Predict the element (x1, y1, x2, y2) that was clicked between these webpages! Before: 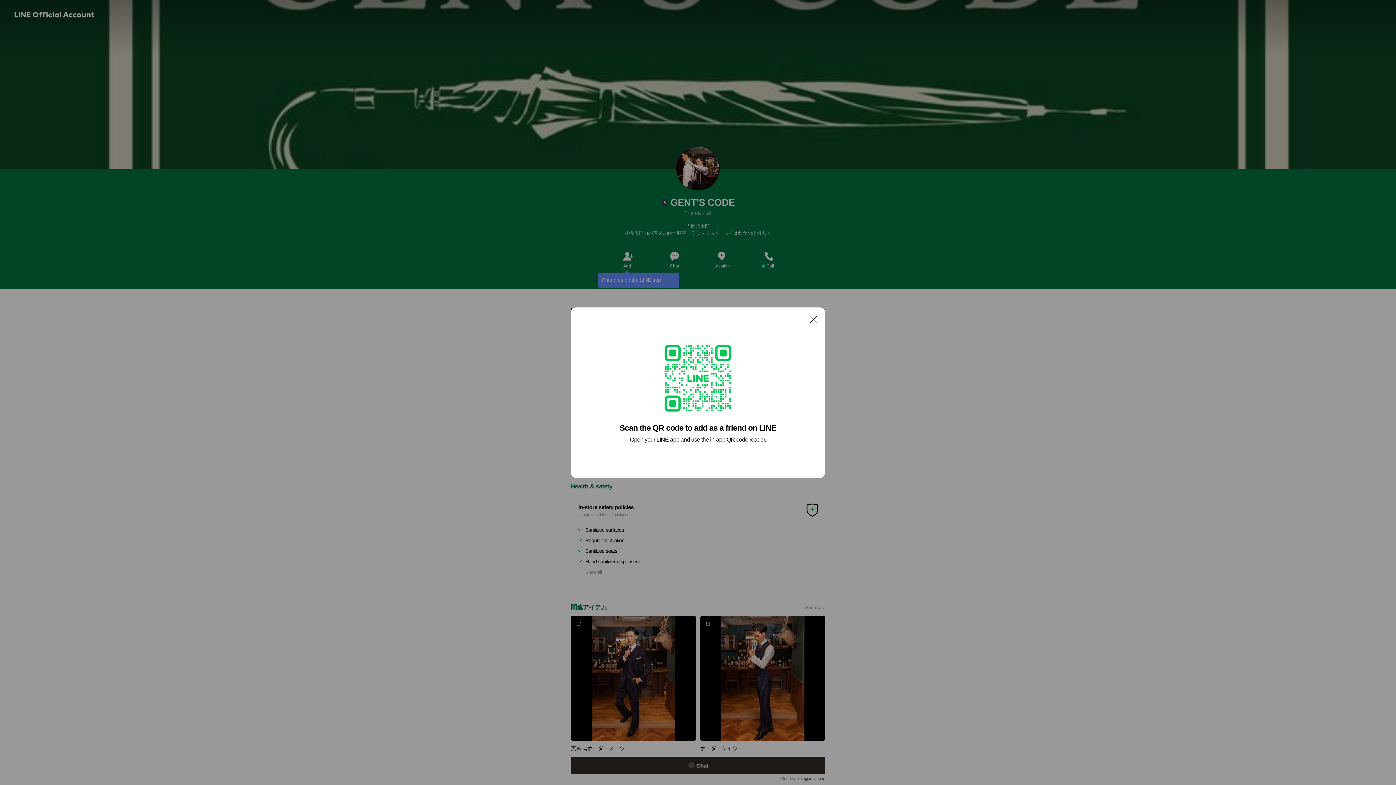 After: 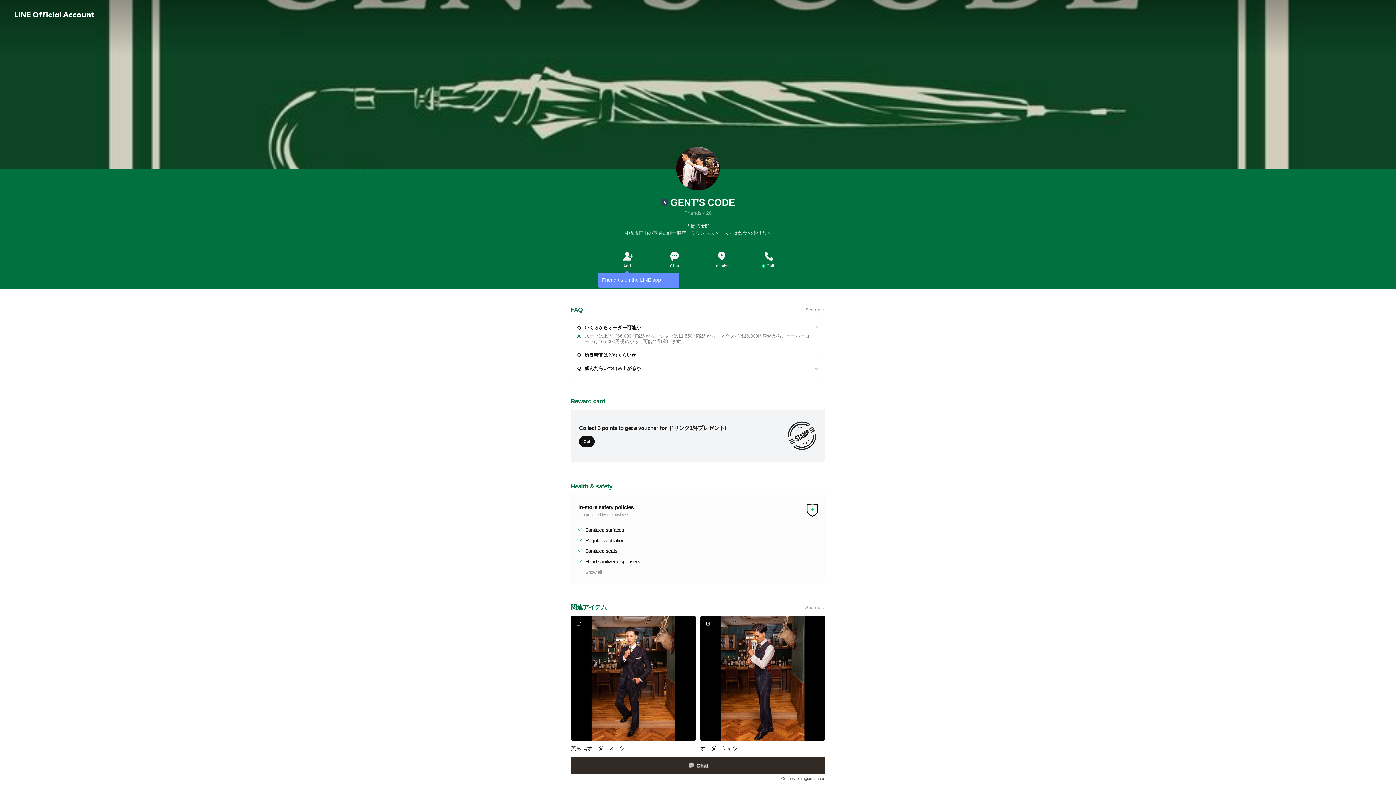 Action: label: Close bbox: (806, 311, 821, 326)